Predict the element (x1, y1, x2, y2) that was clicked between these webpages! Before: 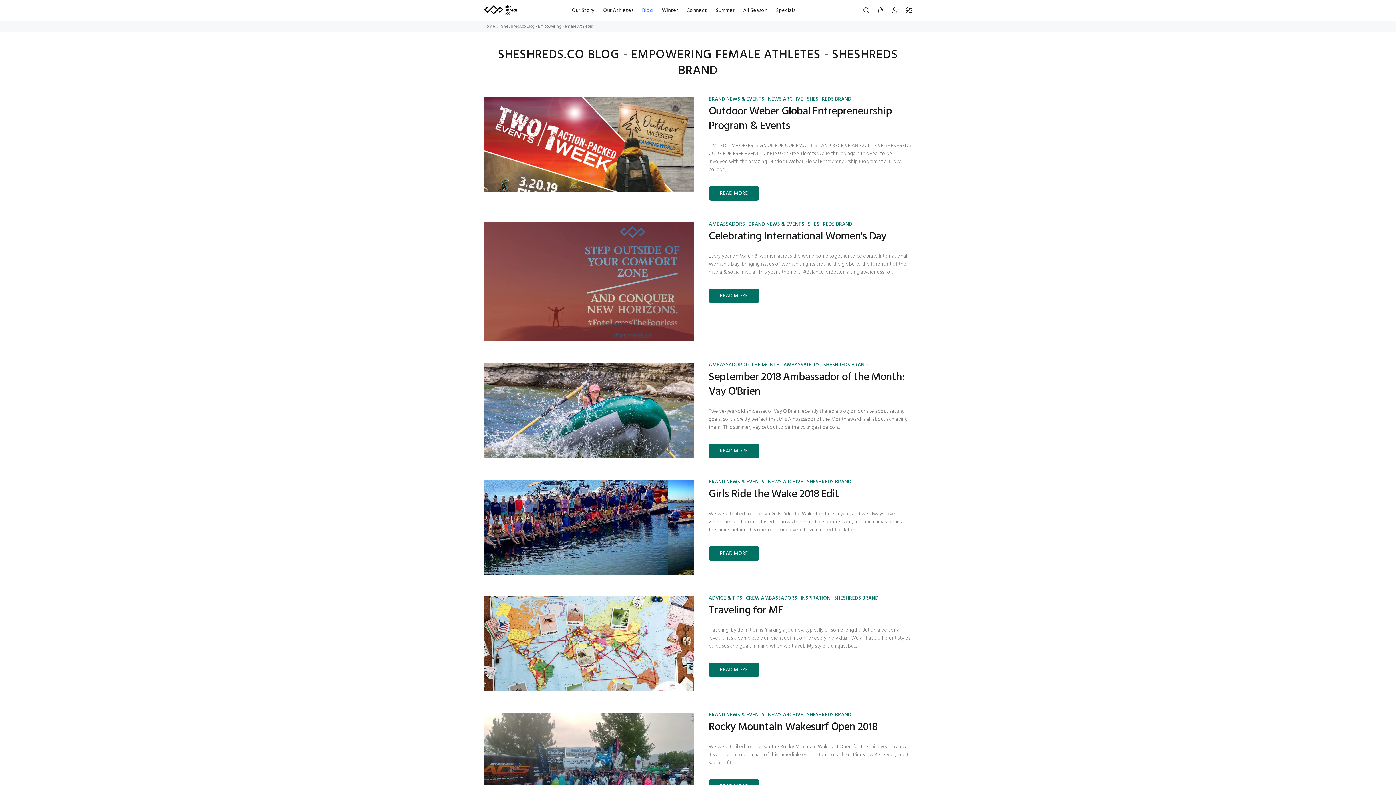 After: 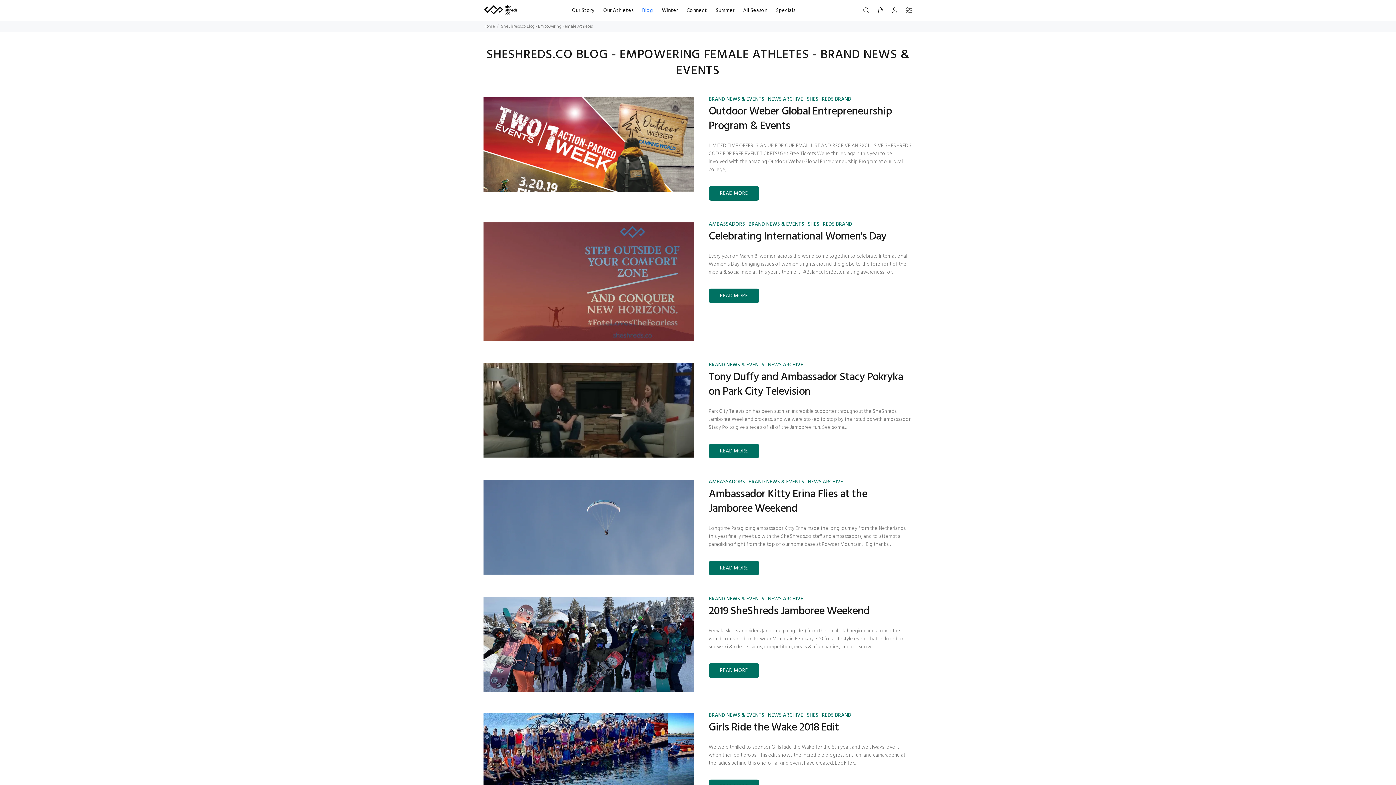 Action: label: BRAND NEWS & EVENTS bbox: (707, 478, 766, 486)